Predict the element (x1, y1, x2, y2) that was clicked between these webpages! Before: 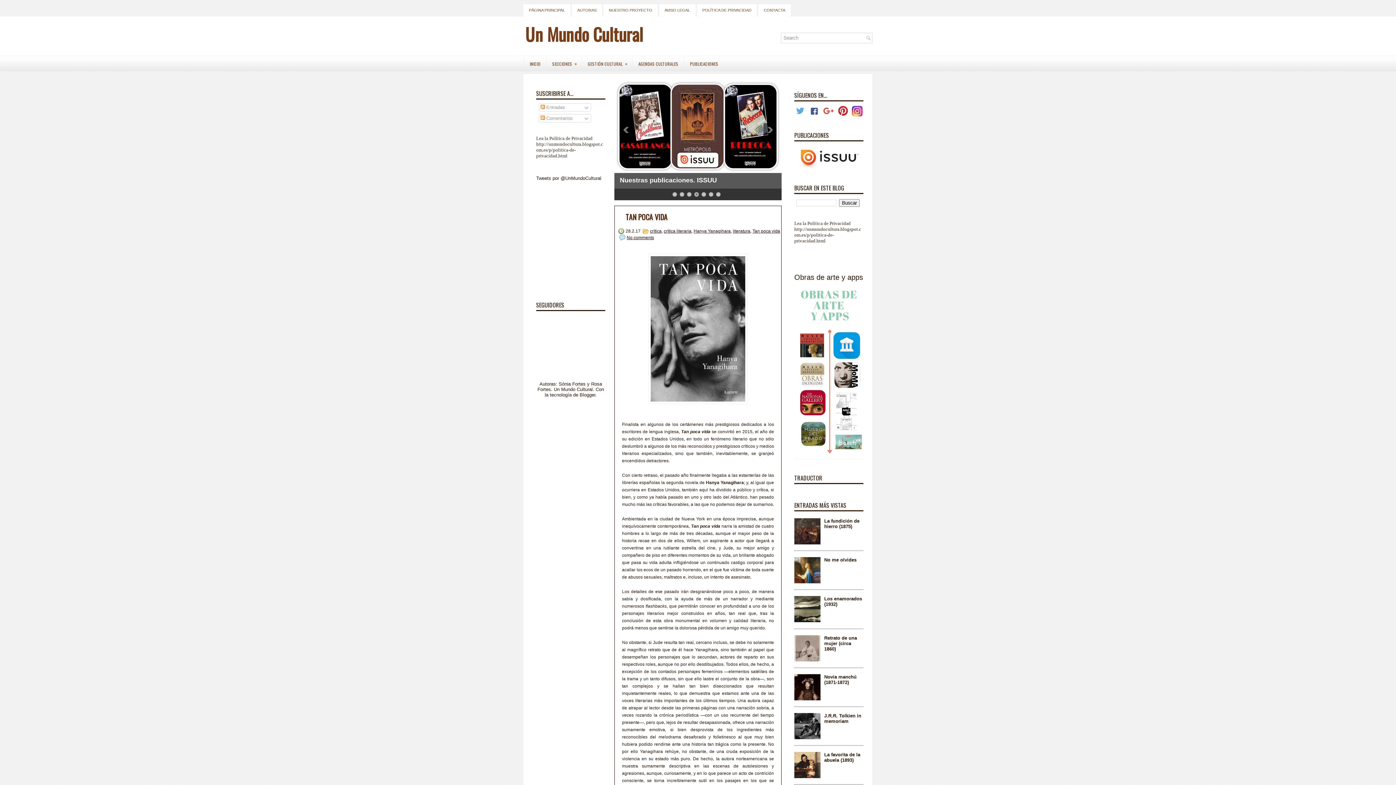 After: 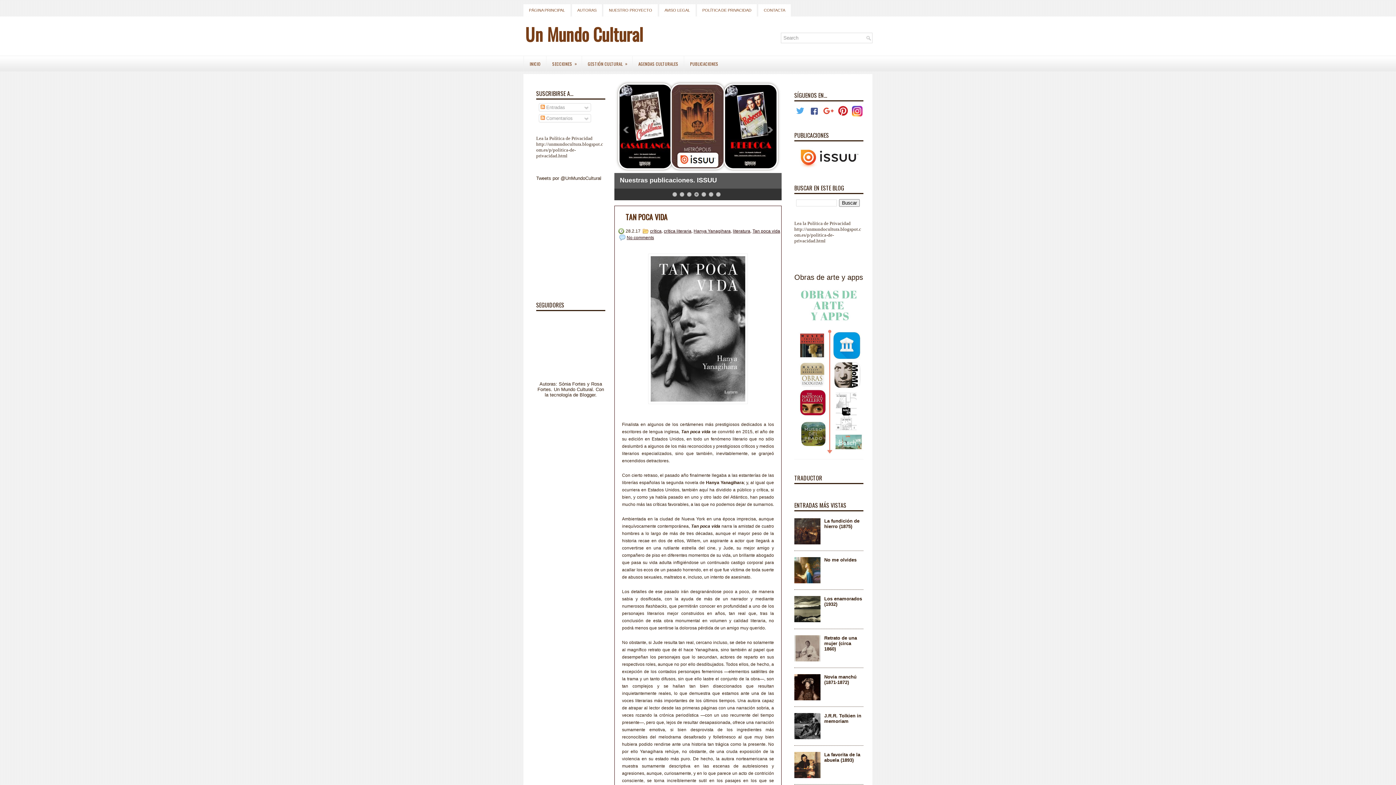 Action: label: 4 bbox: (694, 192, 698, 196)